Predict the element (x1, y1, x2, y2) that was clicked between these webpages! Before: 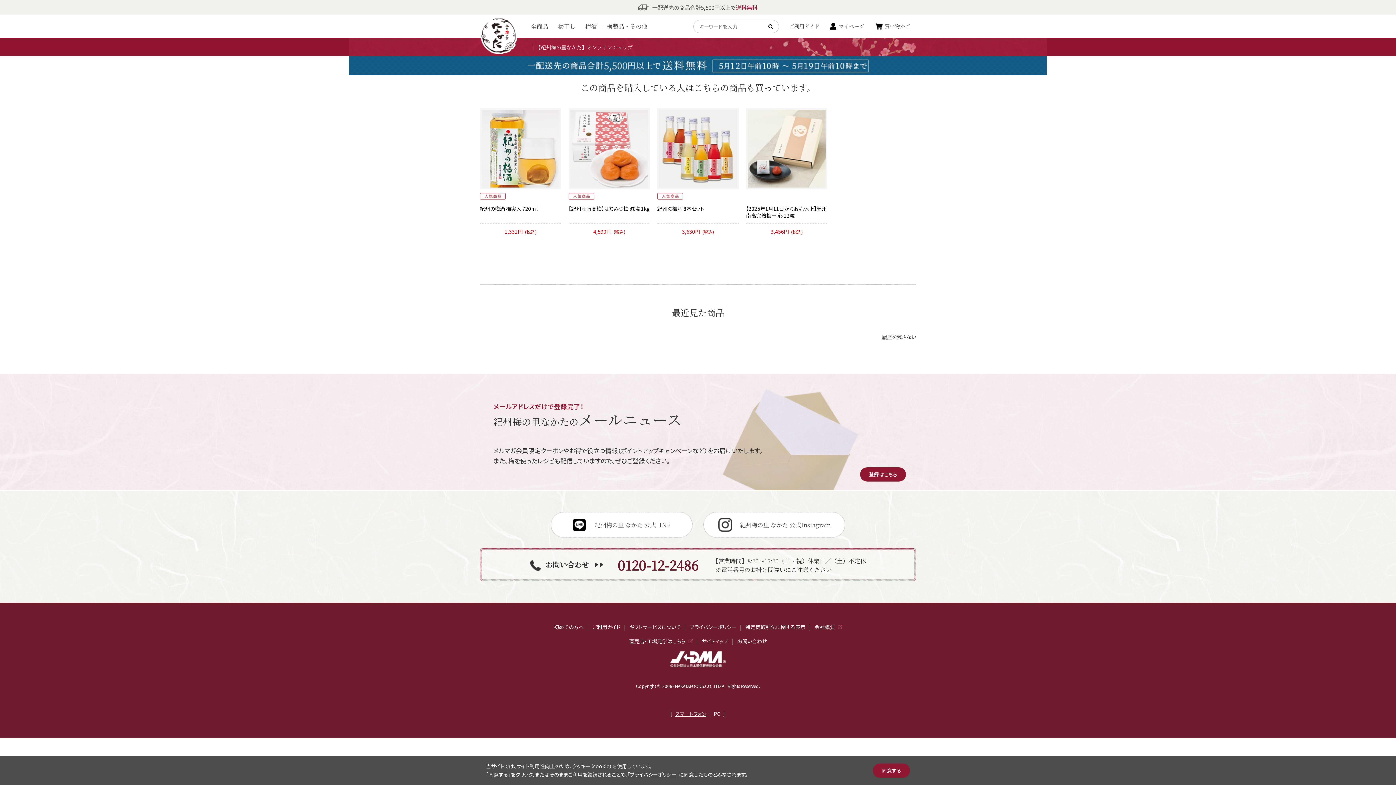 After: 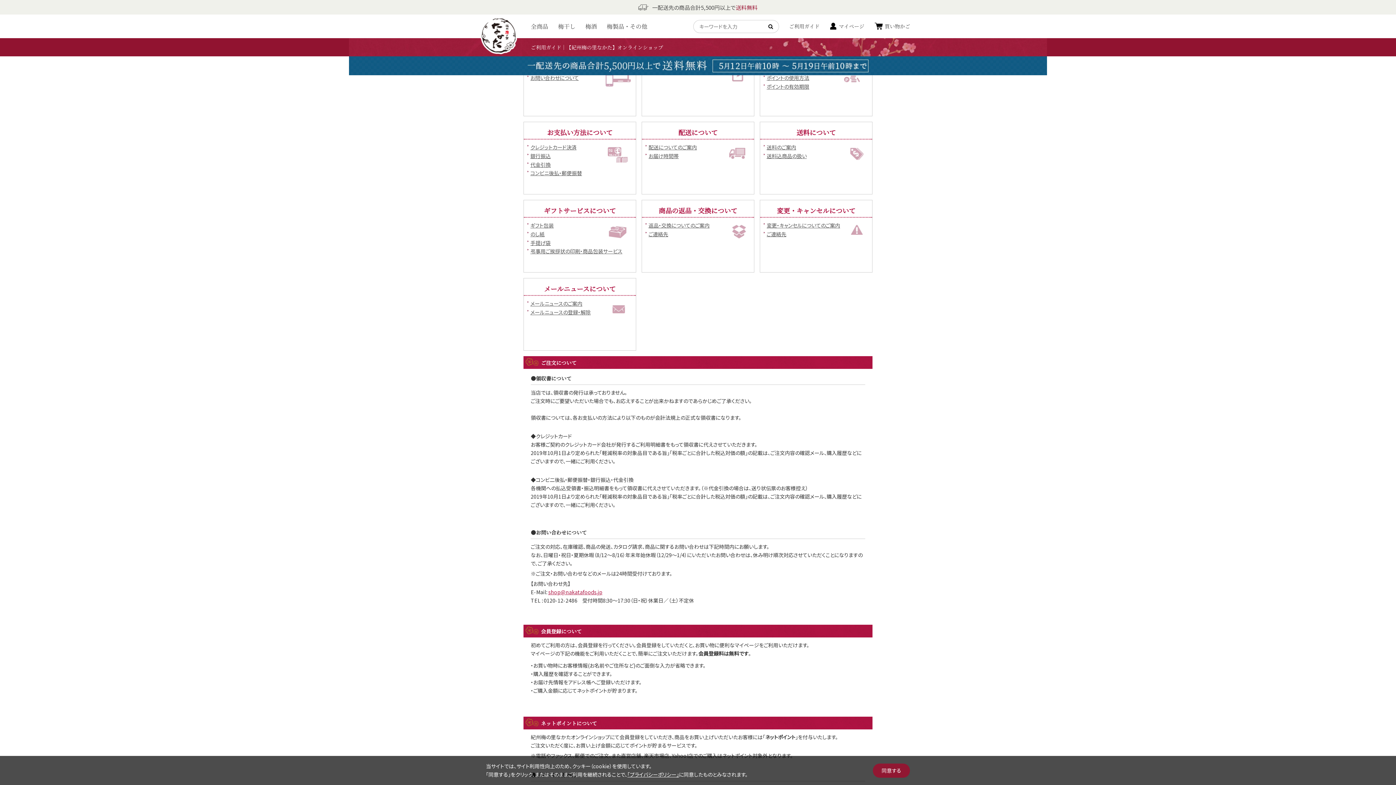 Action: label: ご利用ガイド bbox: (592, 623, 620, 630)